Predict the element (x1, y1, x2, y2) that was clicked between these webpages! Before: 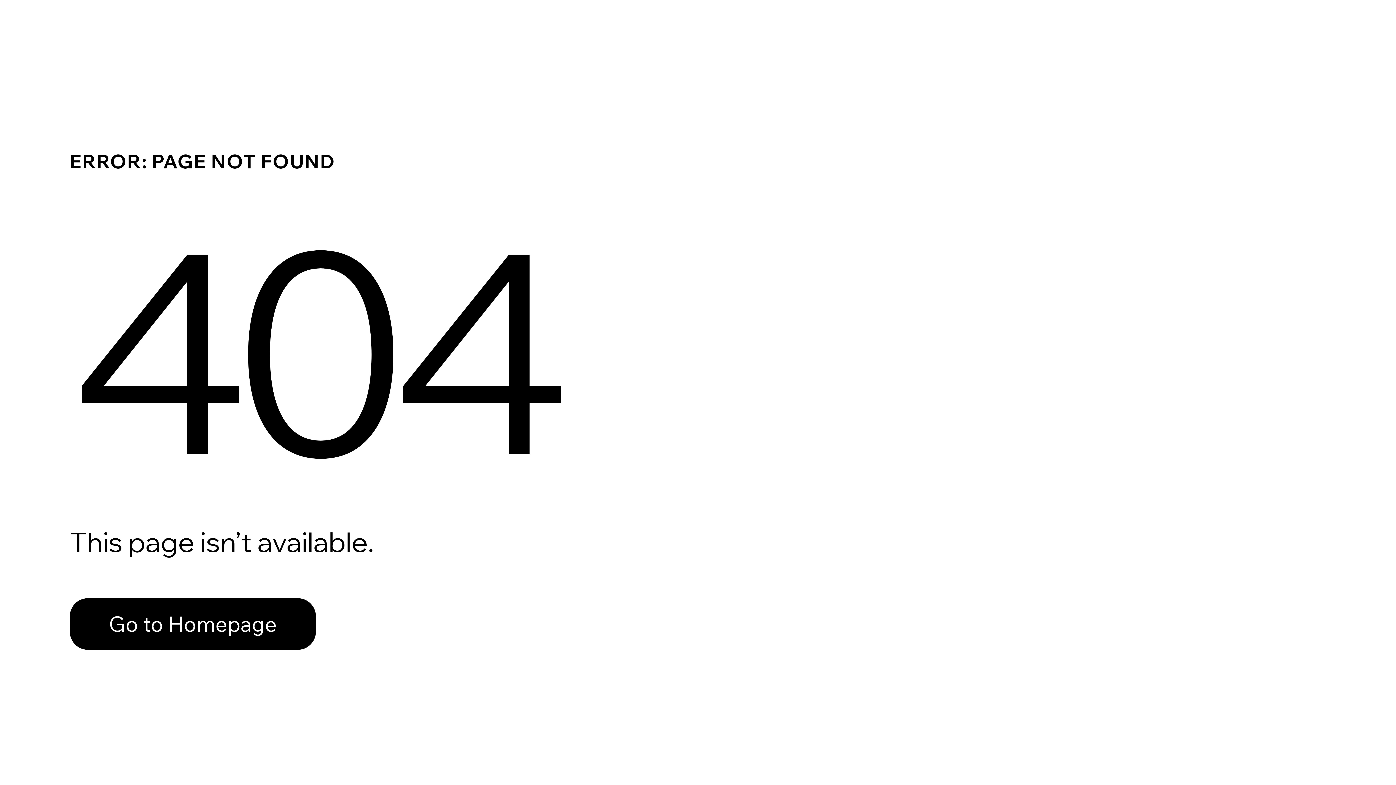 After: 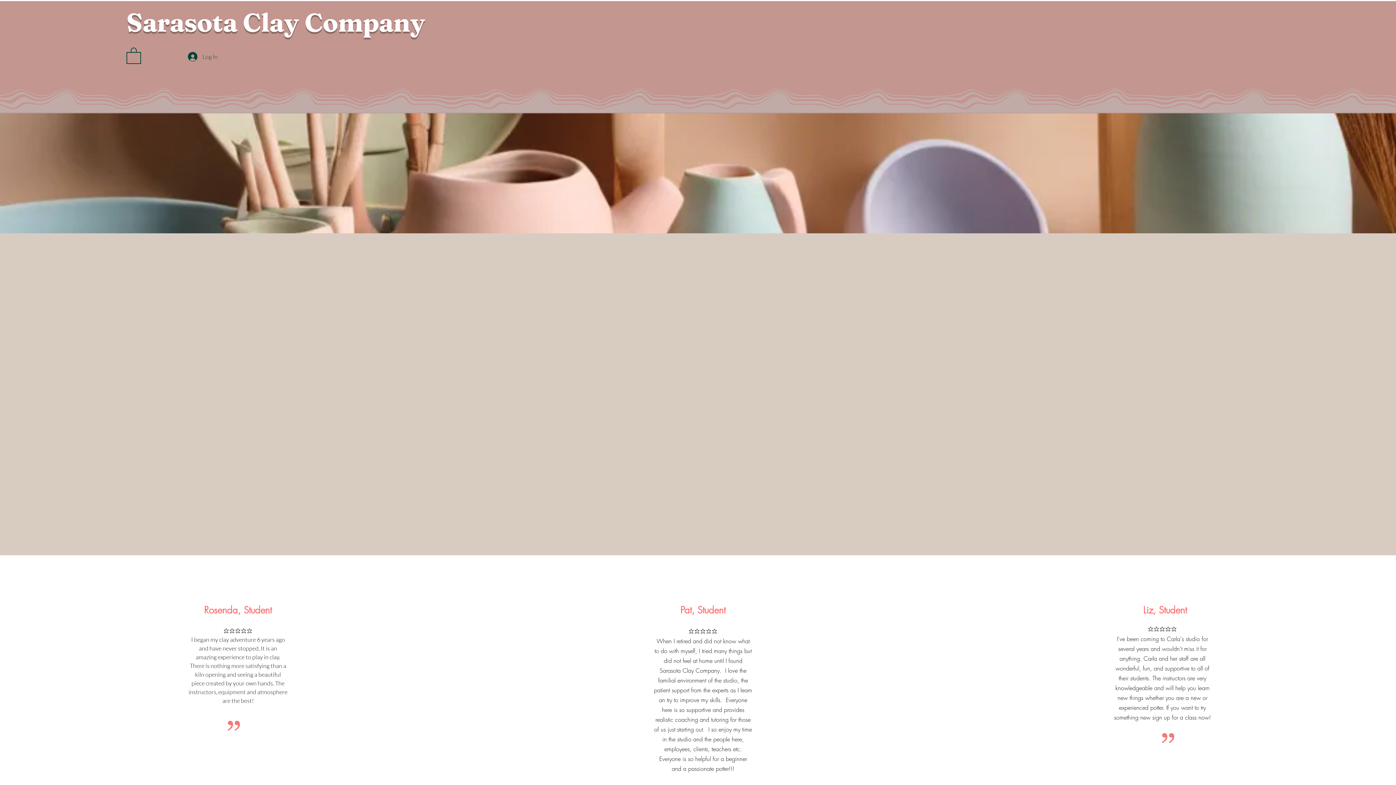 Action: bbox: (69, 598, 316, 650) label: Go to Homepage